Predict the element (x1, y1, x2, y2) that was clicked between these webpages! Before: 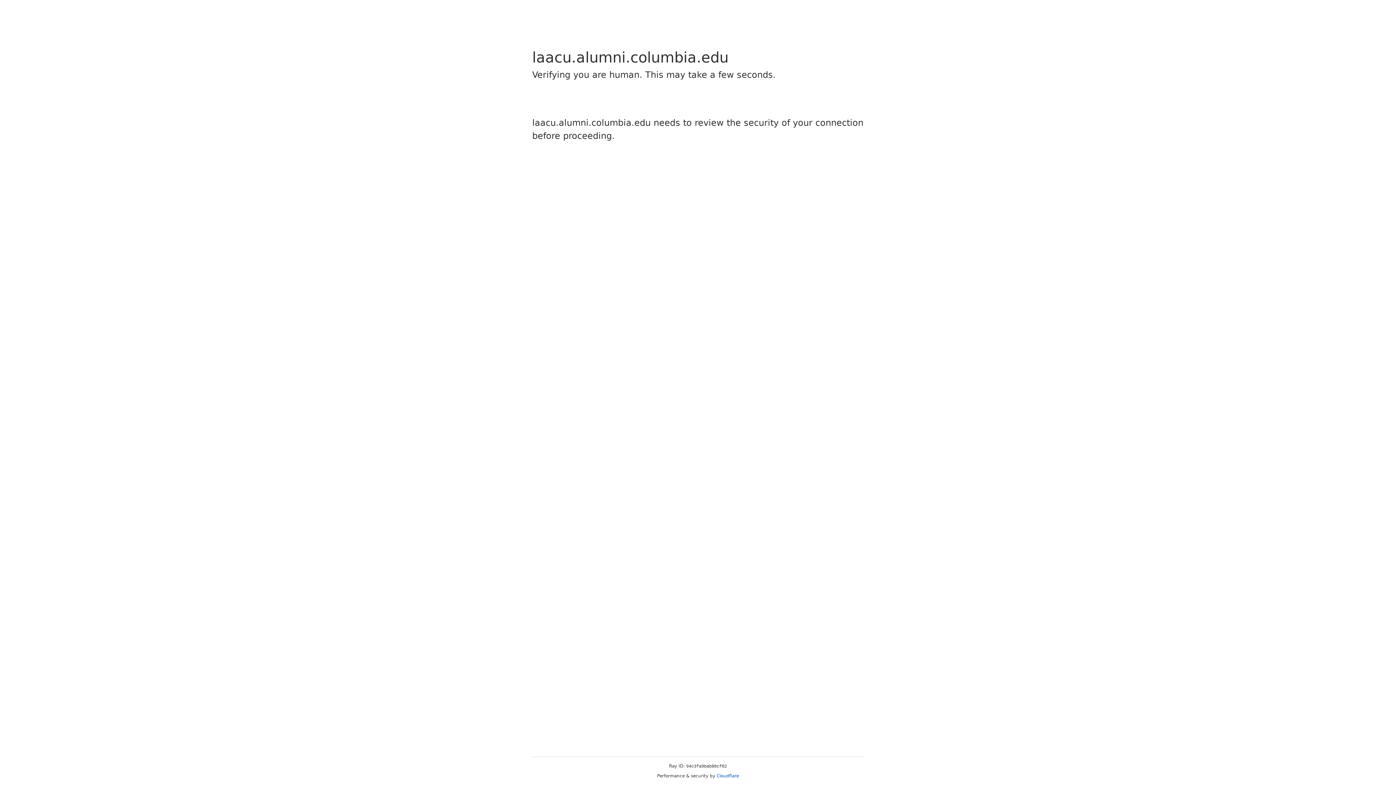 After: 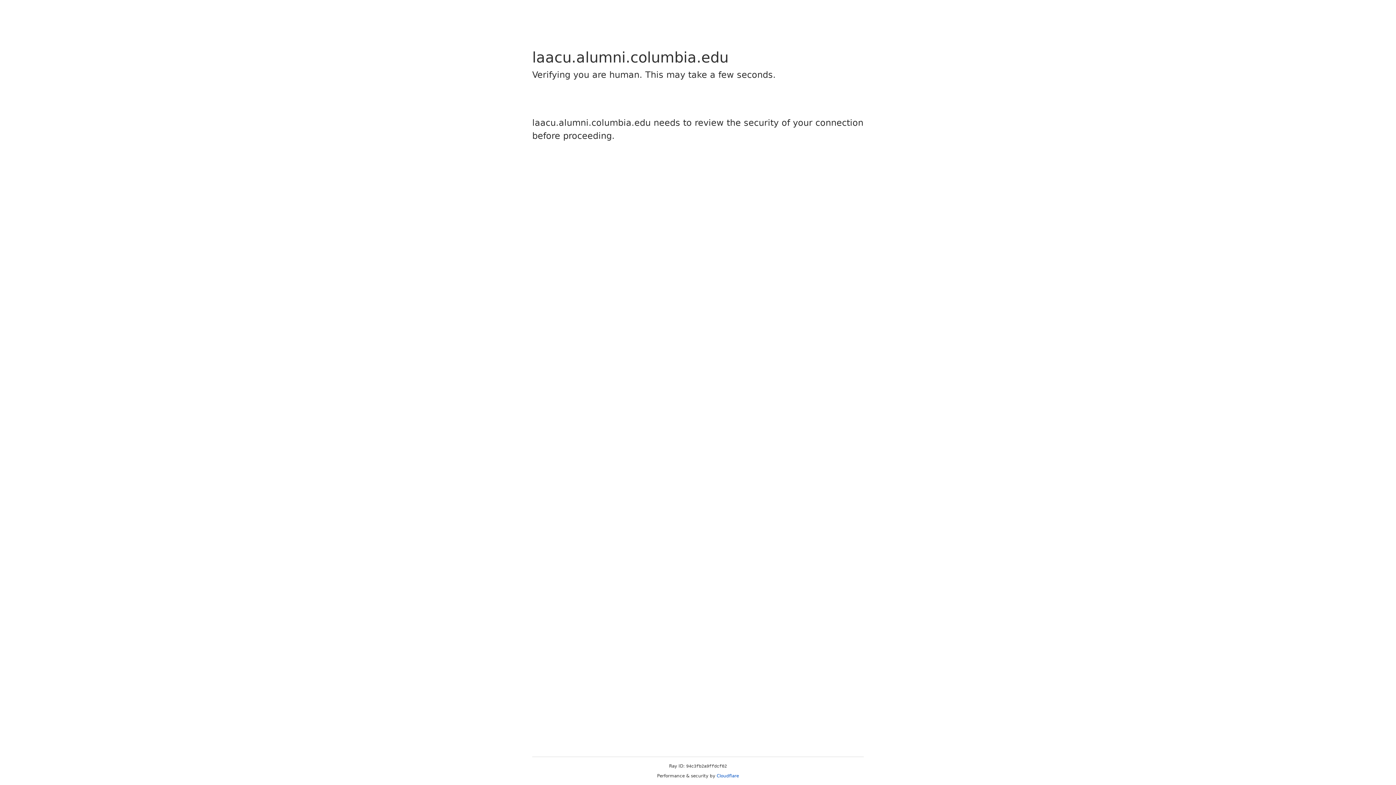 Action: label: Cloudflare bbox: (716, 773, 739, 778)